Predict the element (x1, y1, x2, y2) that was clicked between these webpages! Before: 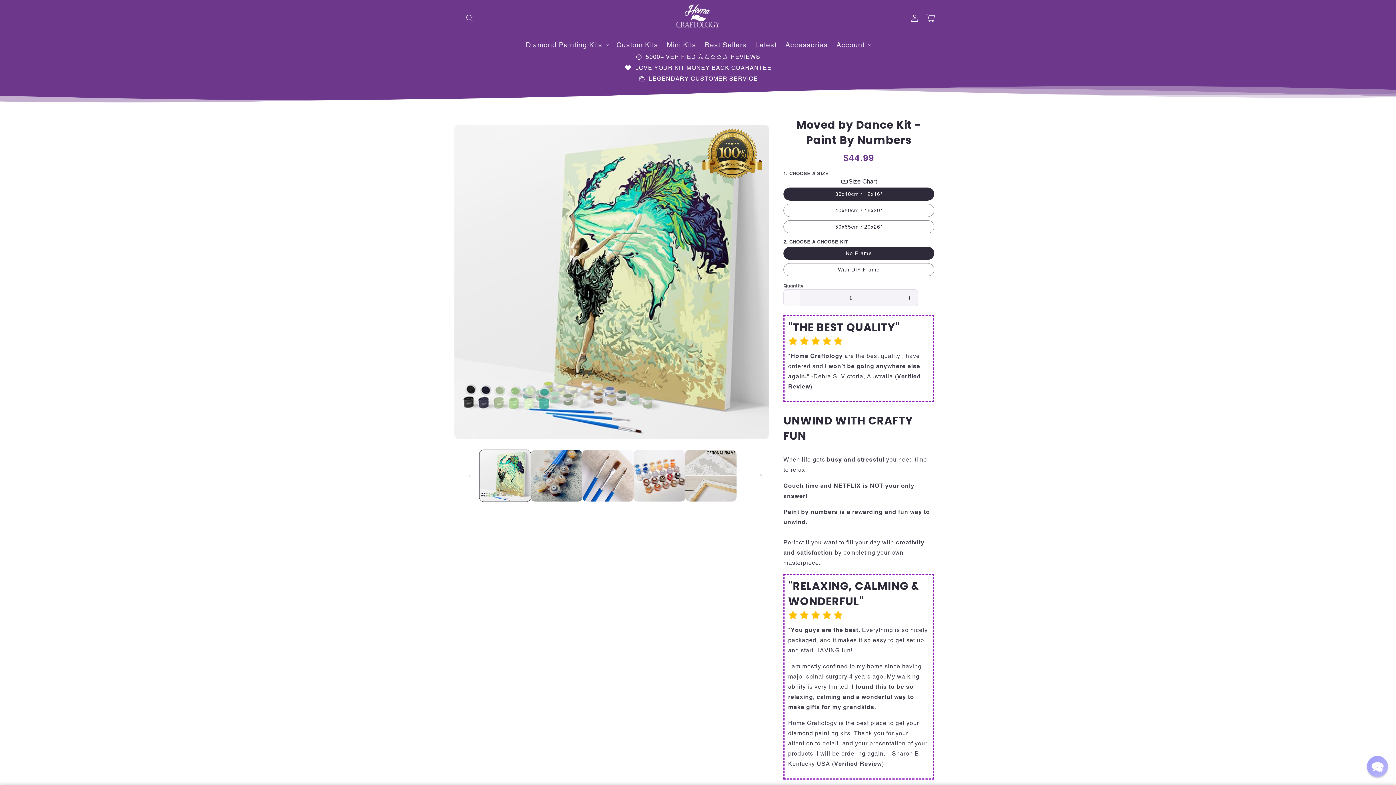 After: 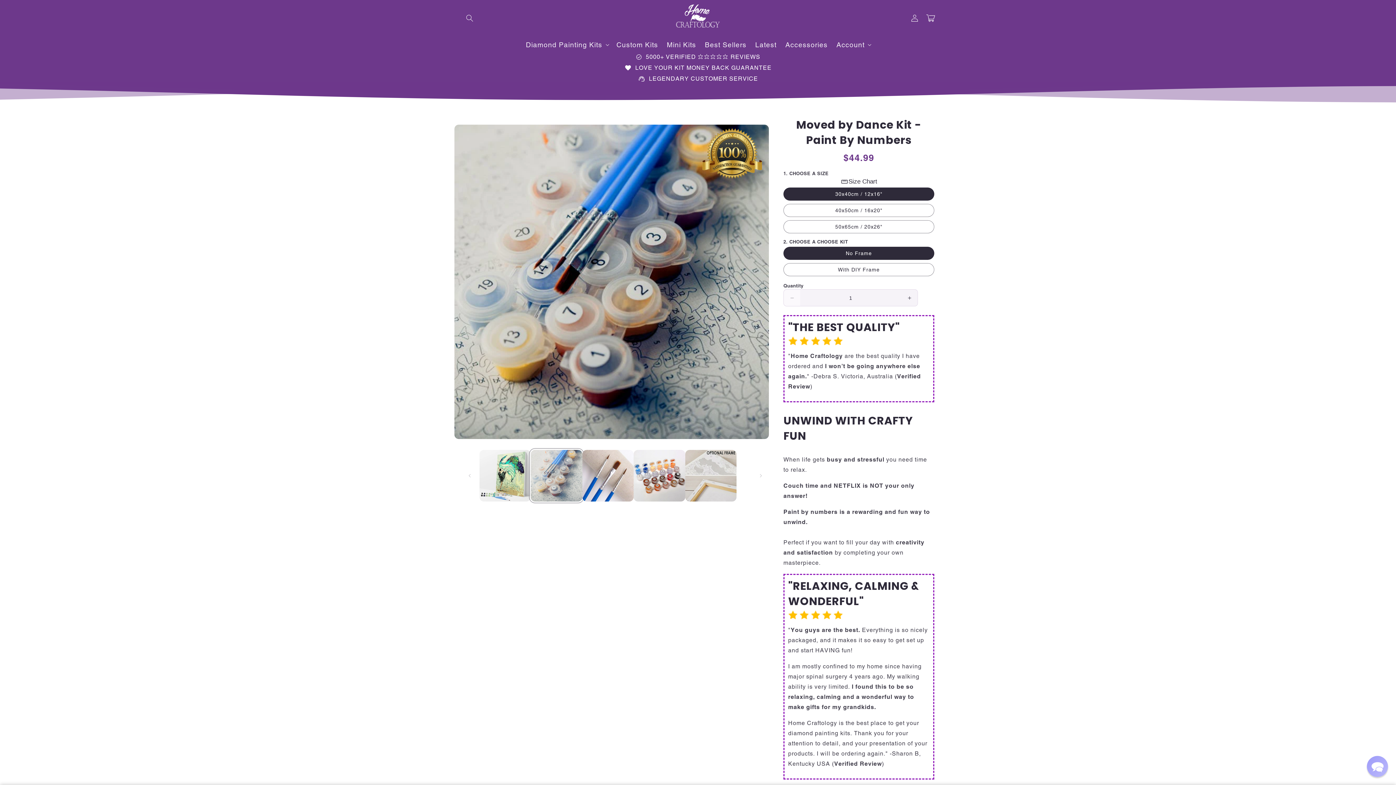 Action: label: Load image 2 in gallery view bbox: (531, 450, 582, 501)